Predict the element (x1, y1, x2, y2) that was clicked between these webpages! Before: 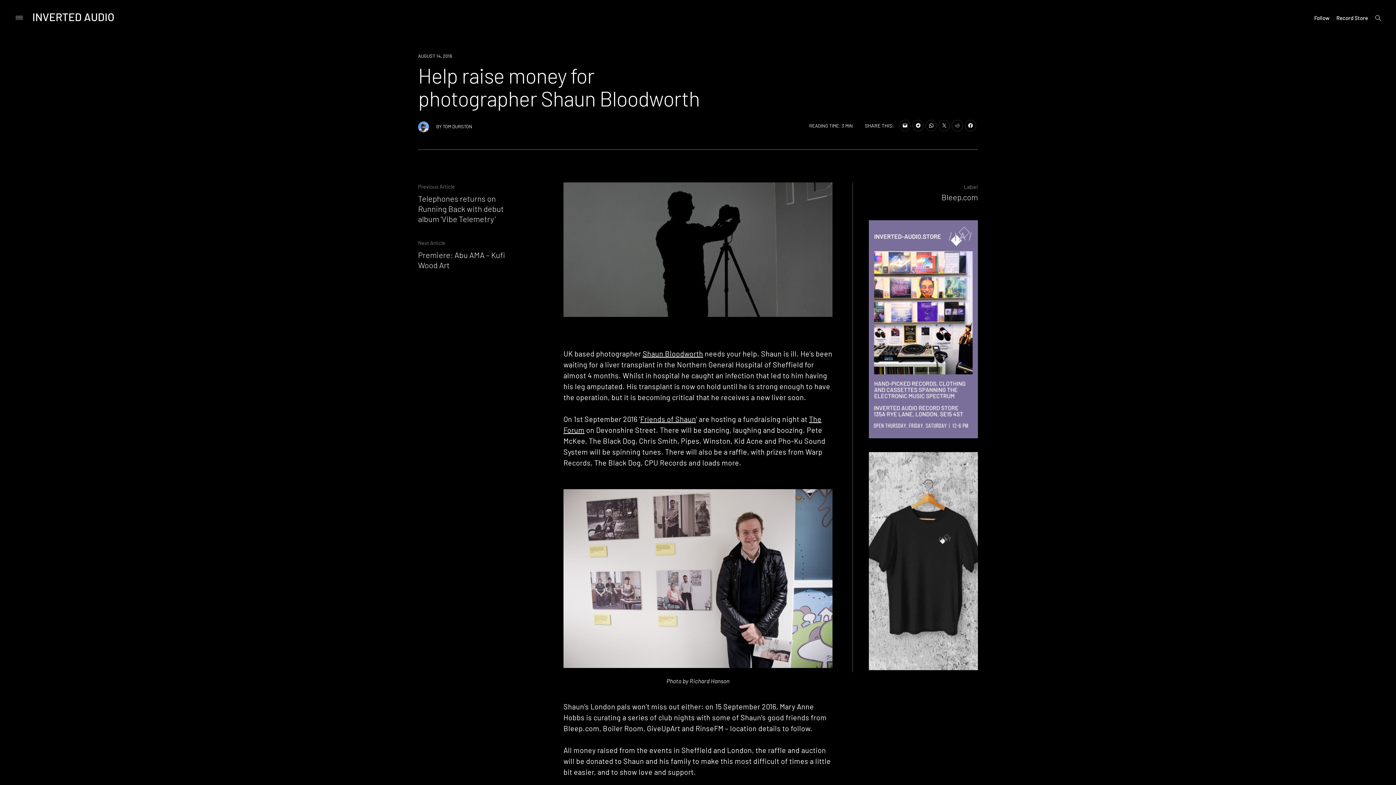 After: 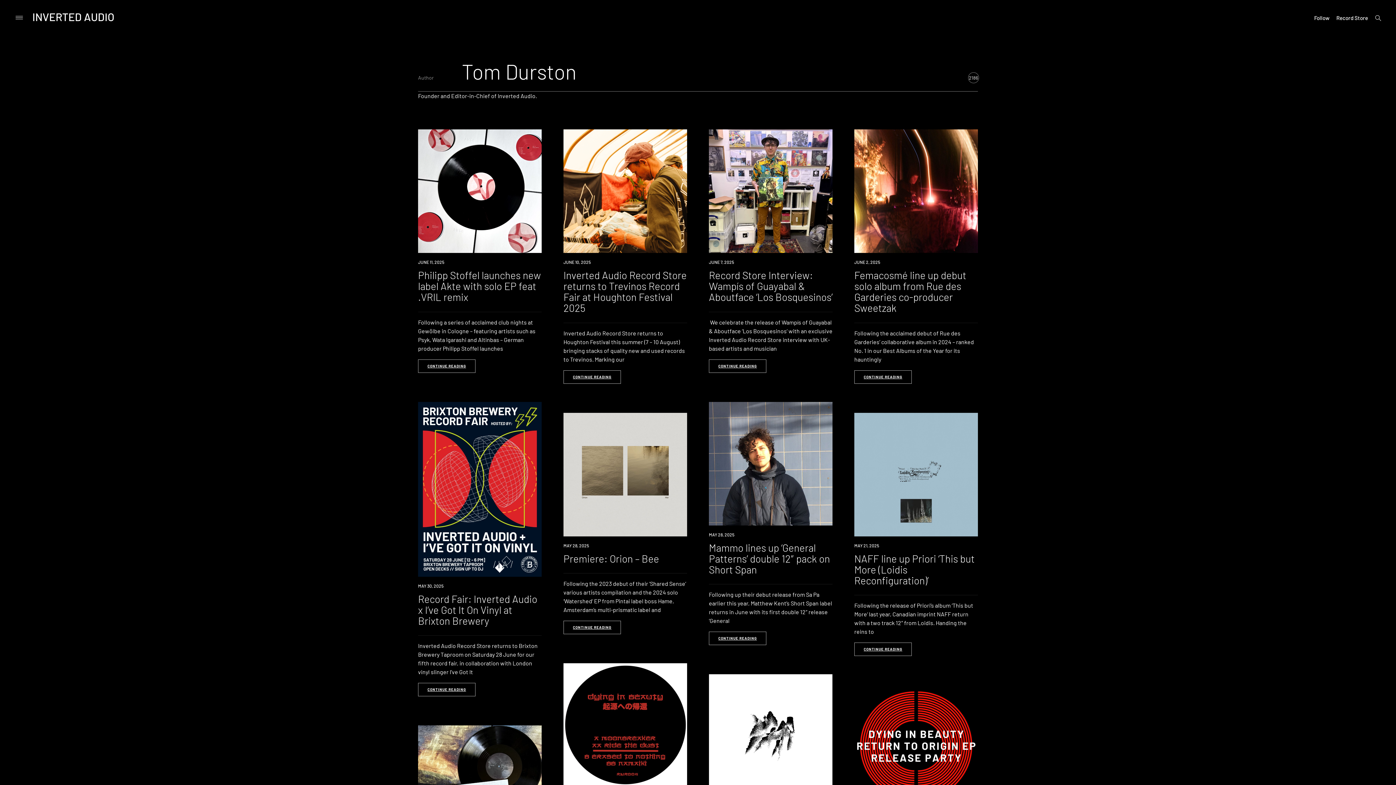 Action: label: TOM DURSTON bbox: (442, 123, 472, 129)